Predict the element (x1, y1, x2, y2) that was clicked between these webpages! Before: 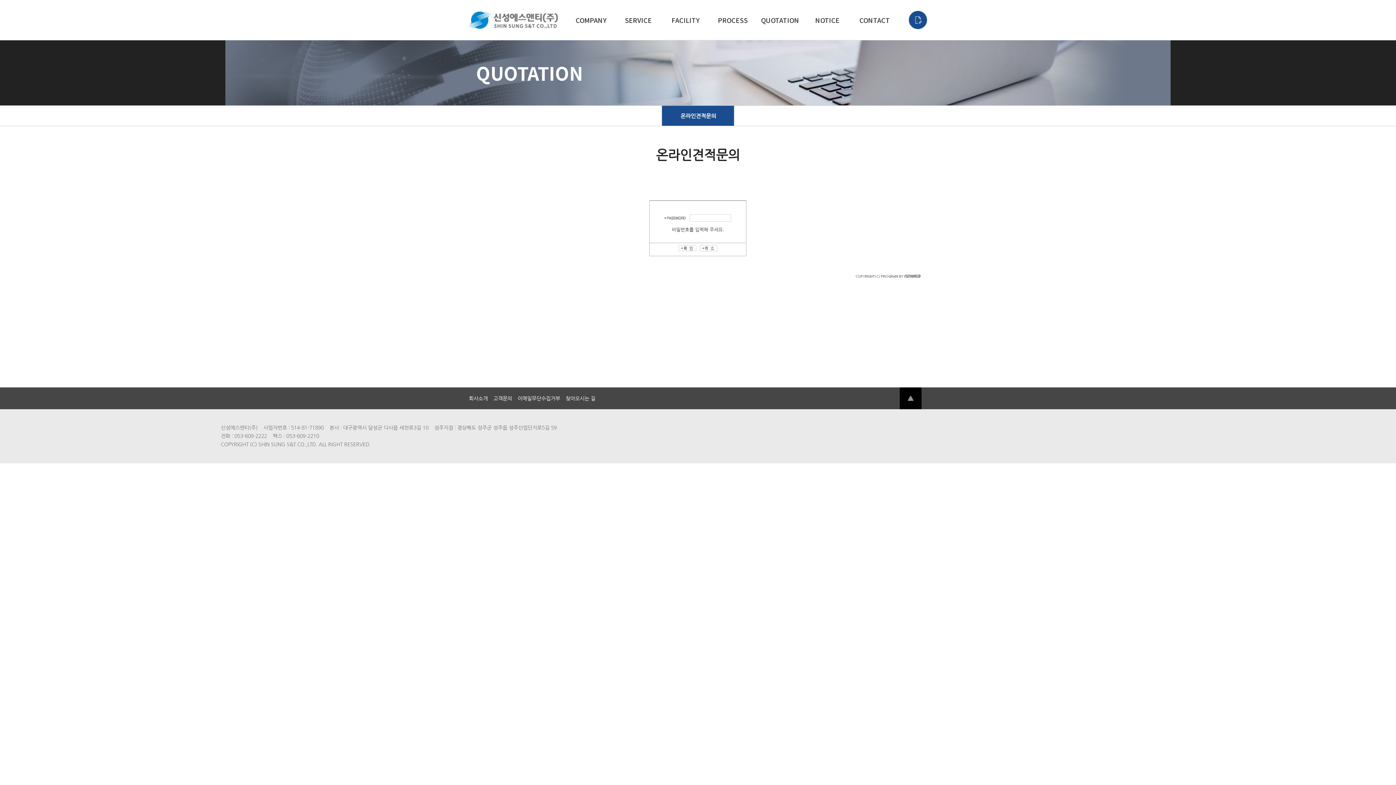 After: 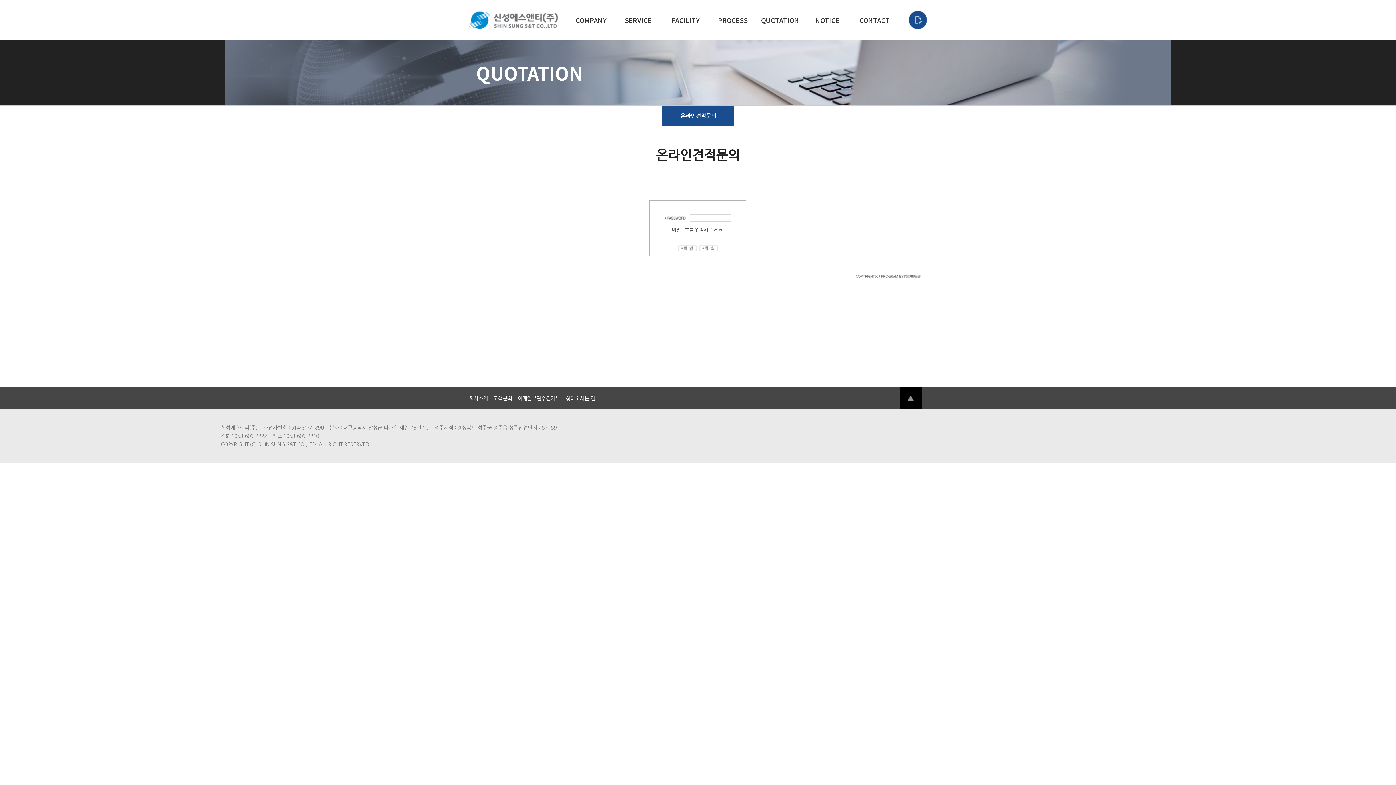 Action: label: 이메일무단수집거부 bbox: (517, 395, 565, 401)